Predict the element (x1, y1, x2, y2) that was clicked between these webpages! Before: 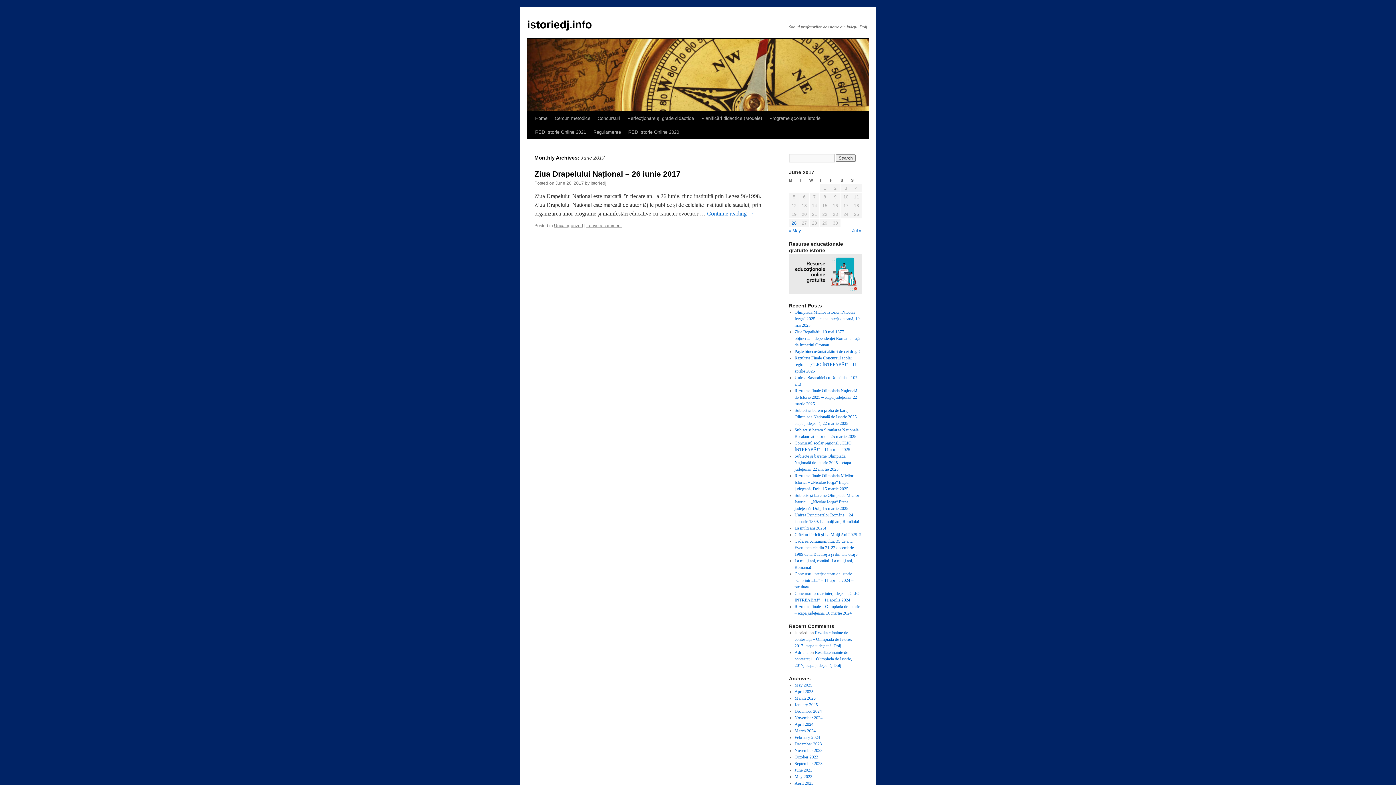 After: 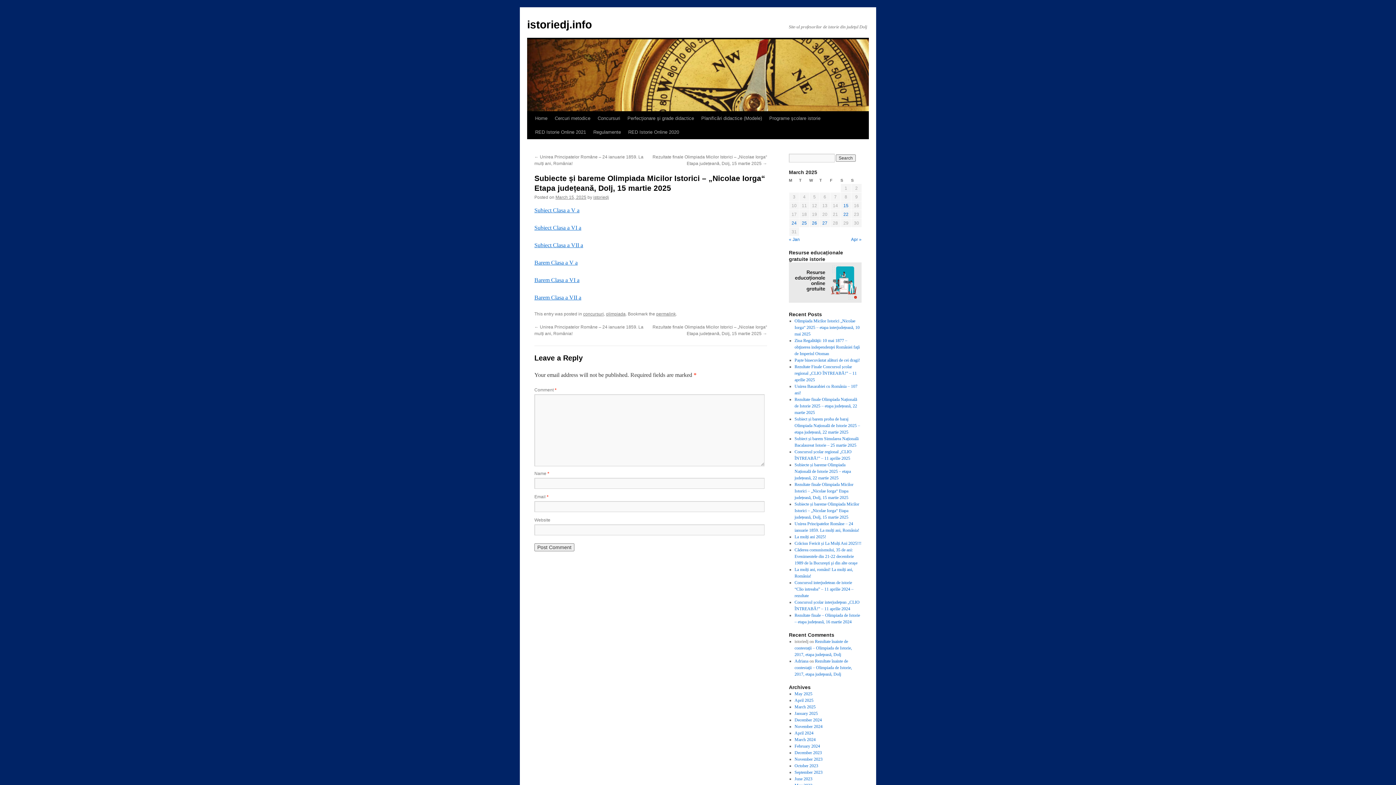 Action: label: Subiecte și bareme Olimpiada Micilor Istorici – „Nicolae Iorga“ Etapa județeană, Dolj, 15 martie 2025 bbox: (794, 493, 859, 511)